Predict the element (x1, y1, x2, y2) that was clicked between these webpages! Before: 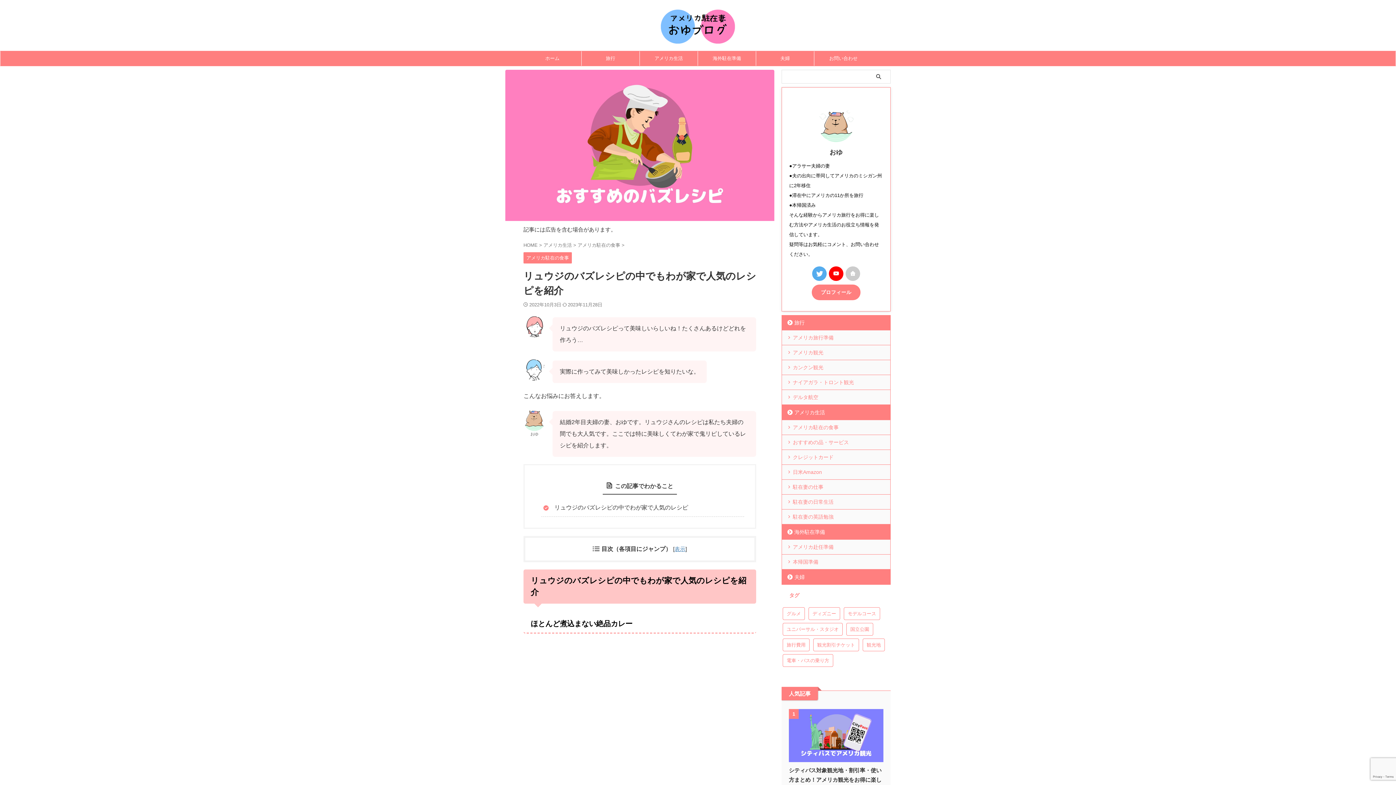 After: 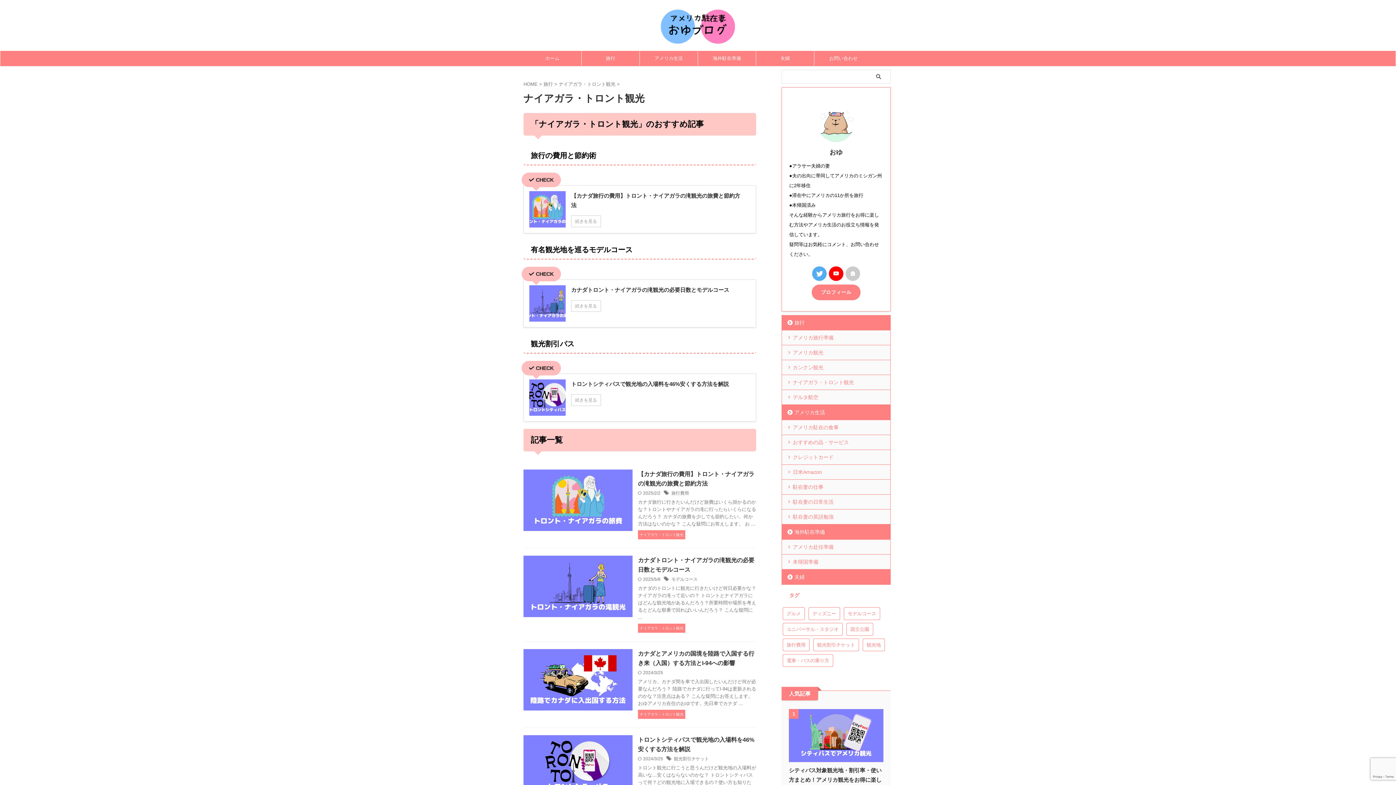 Action: label: ナイアガラ・トロント観光 bbox: (782, 375, 890, 390)